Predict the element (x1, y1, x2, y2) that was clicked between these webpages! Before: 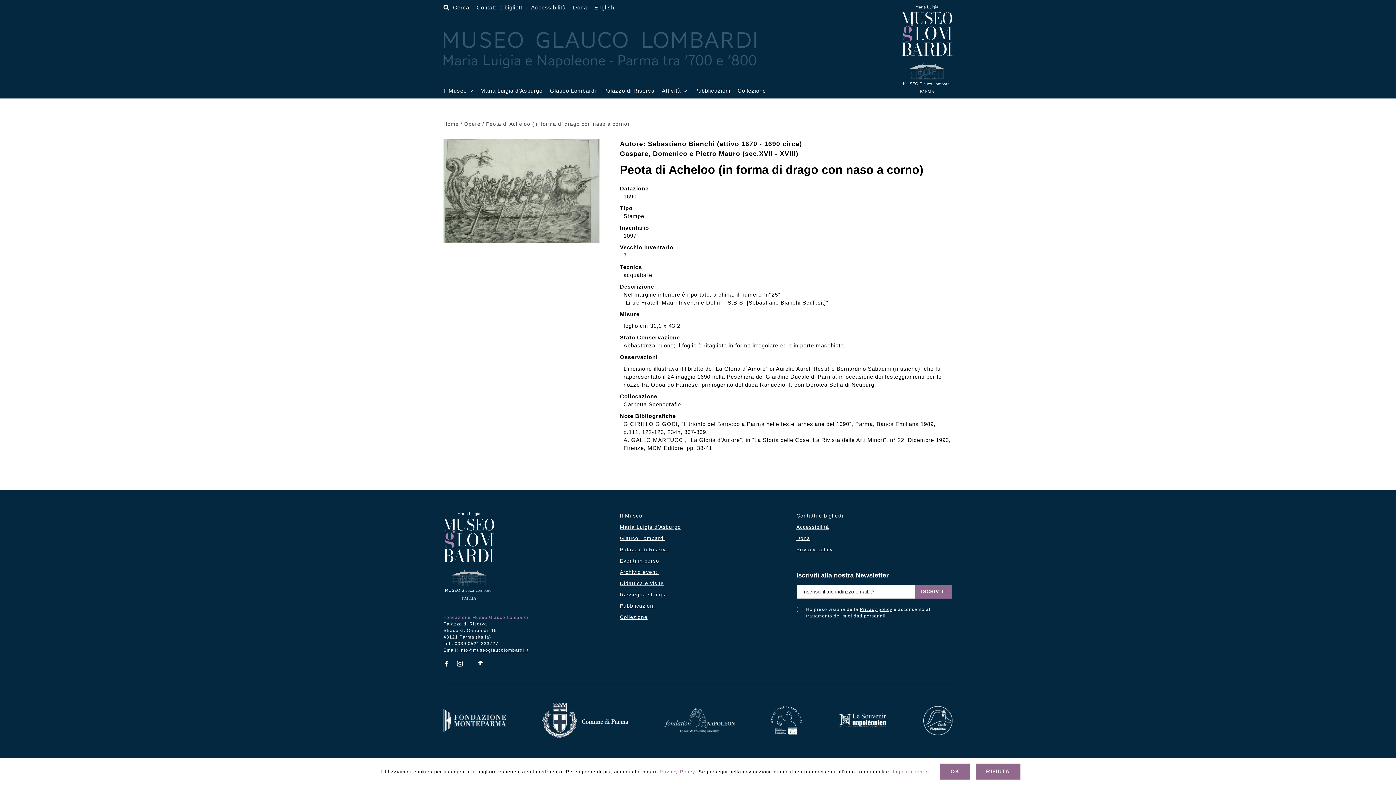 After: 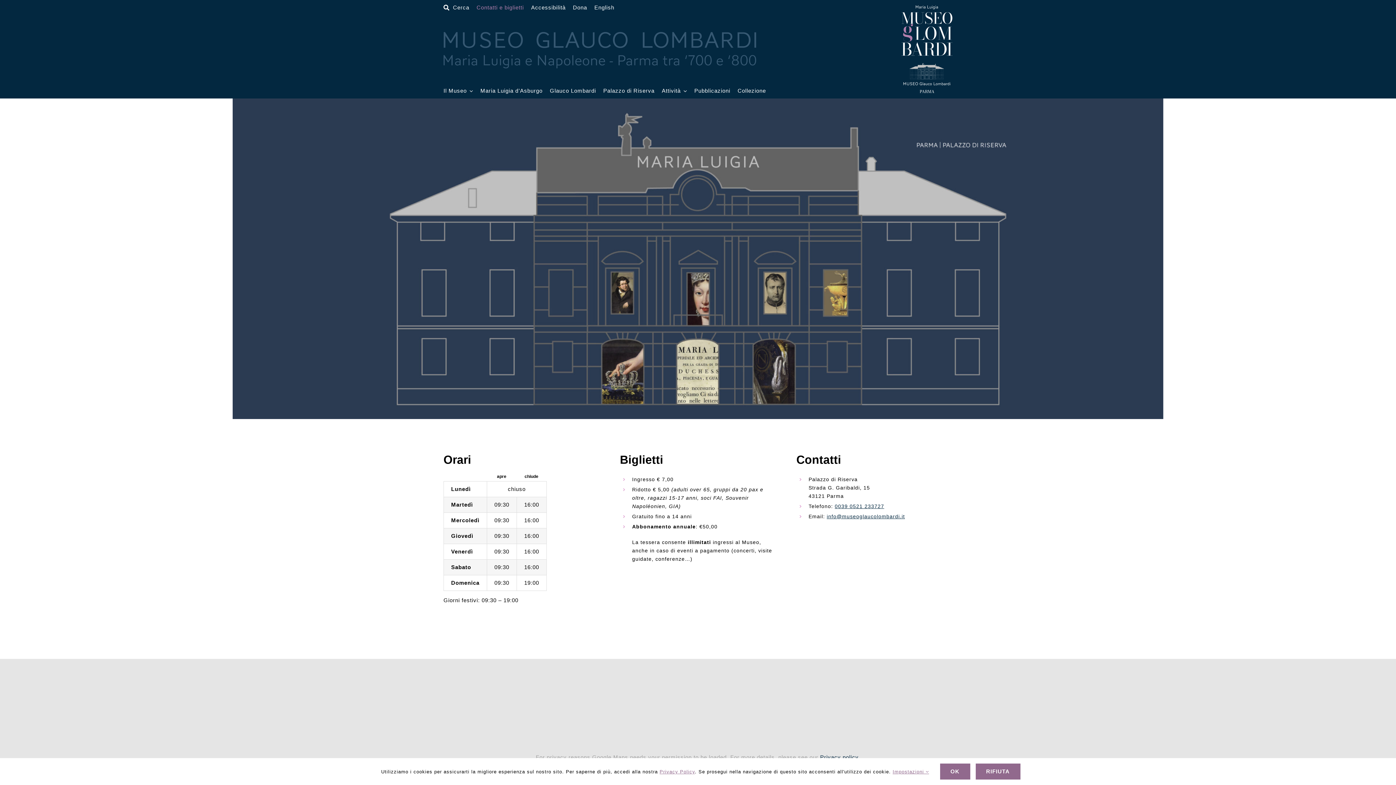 Action: label: Contatti e biglietti bbox: (796, 512, 952, 520)